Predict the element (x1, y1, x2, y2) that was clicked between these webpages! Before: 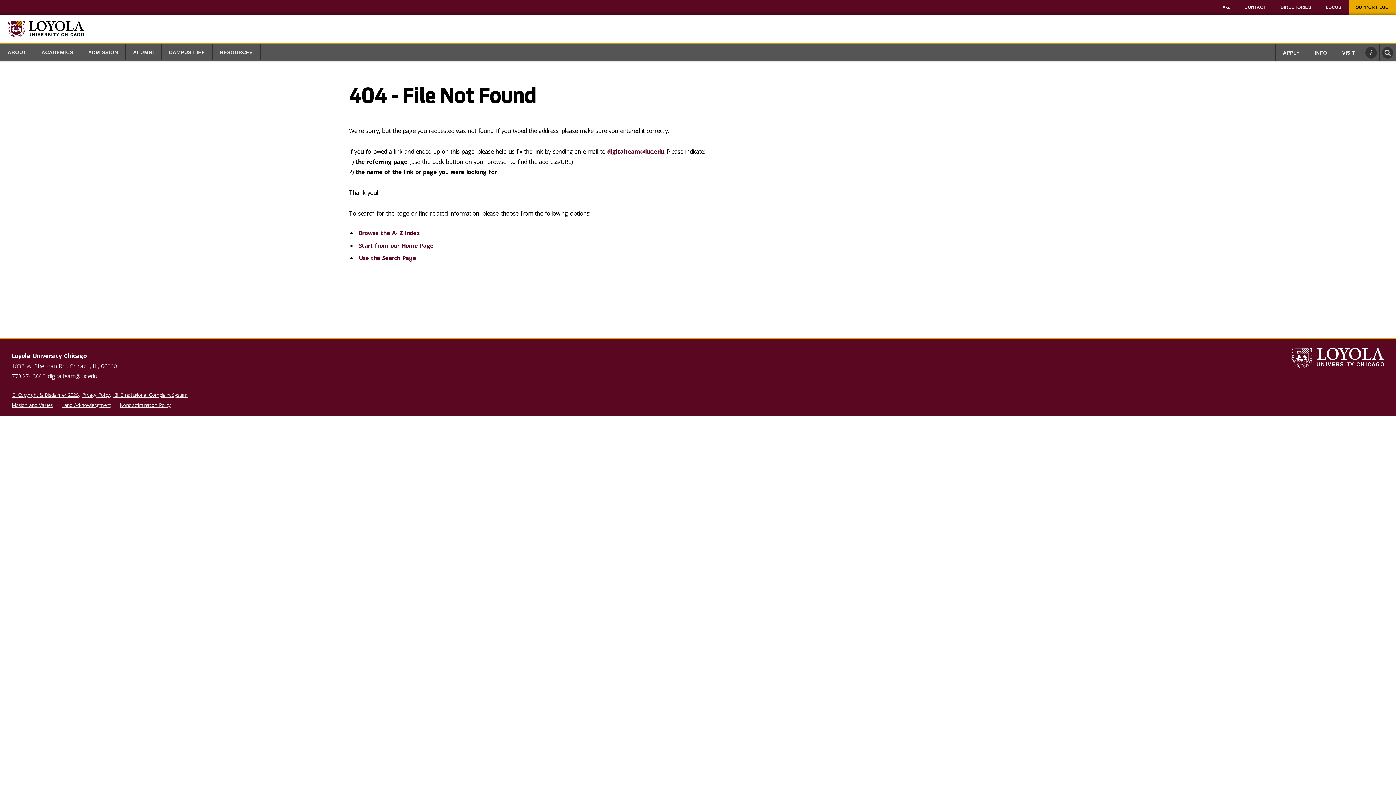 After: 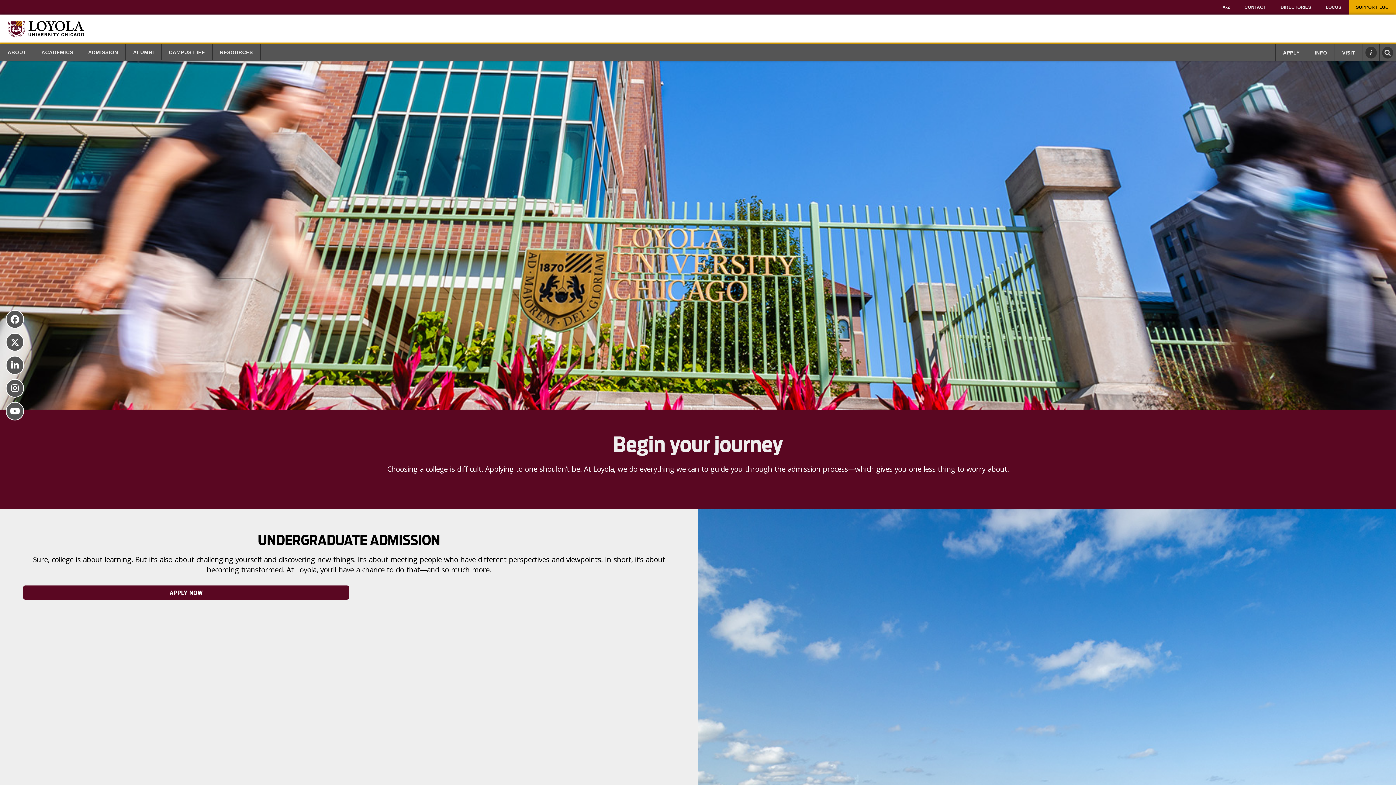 Action: bbox: (80, 44, 125, 60) label: ADMISSION